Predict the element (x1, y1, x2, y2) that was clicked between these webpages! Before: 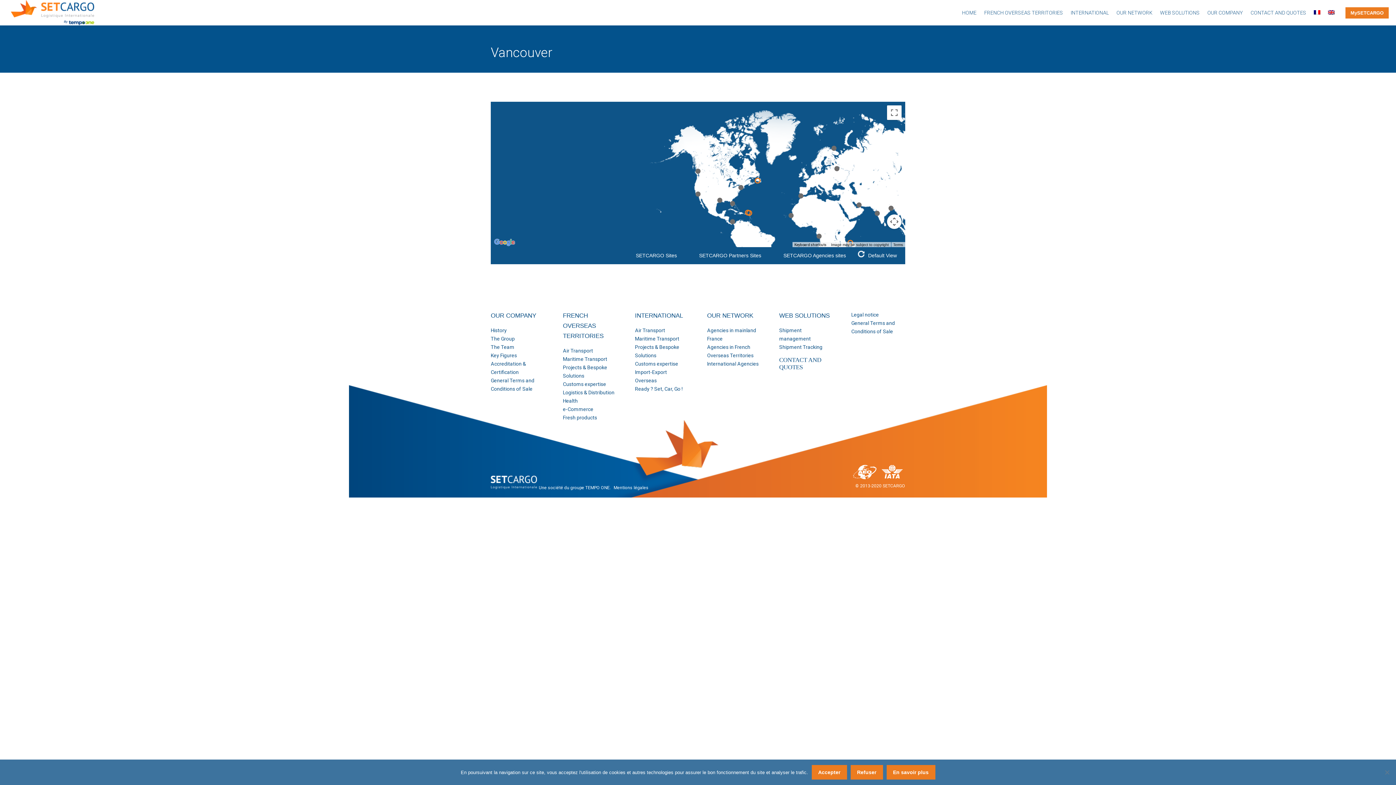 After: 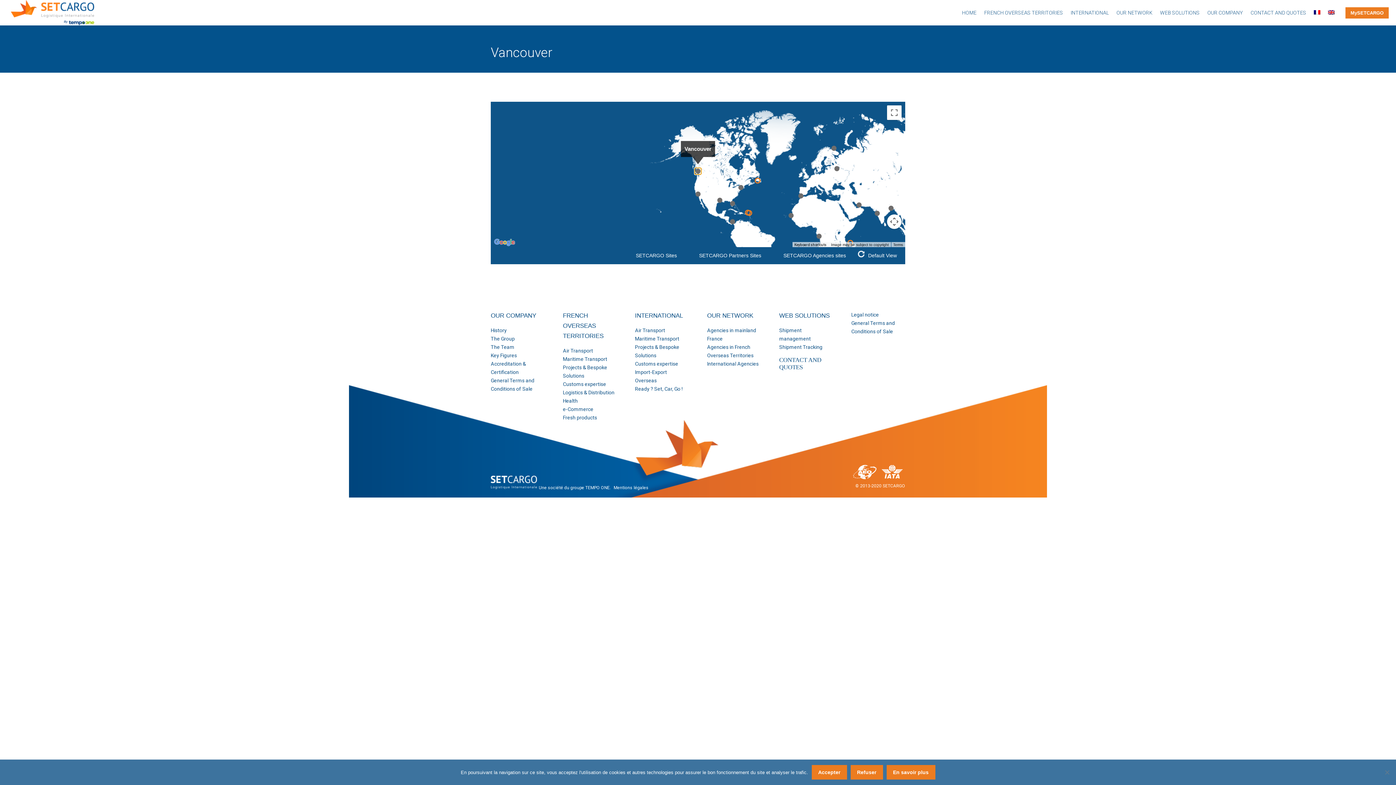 Action: bbox: (694, 168, 701, 174)